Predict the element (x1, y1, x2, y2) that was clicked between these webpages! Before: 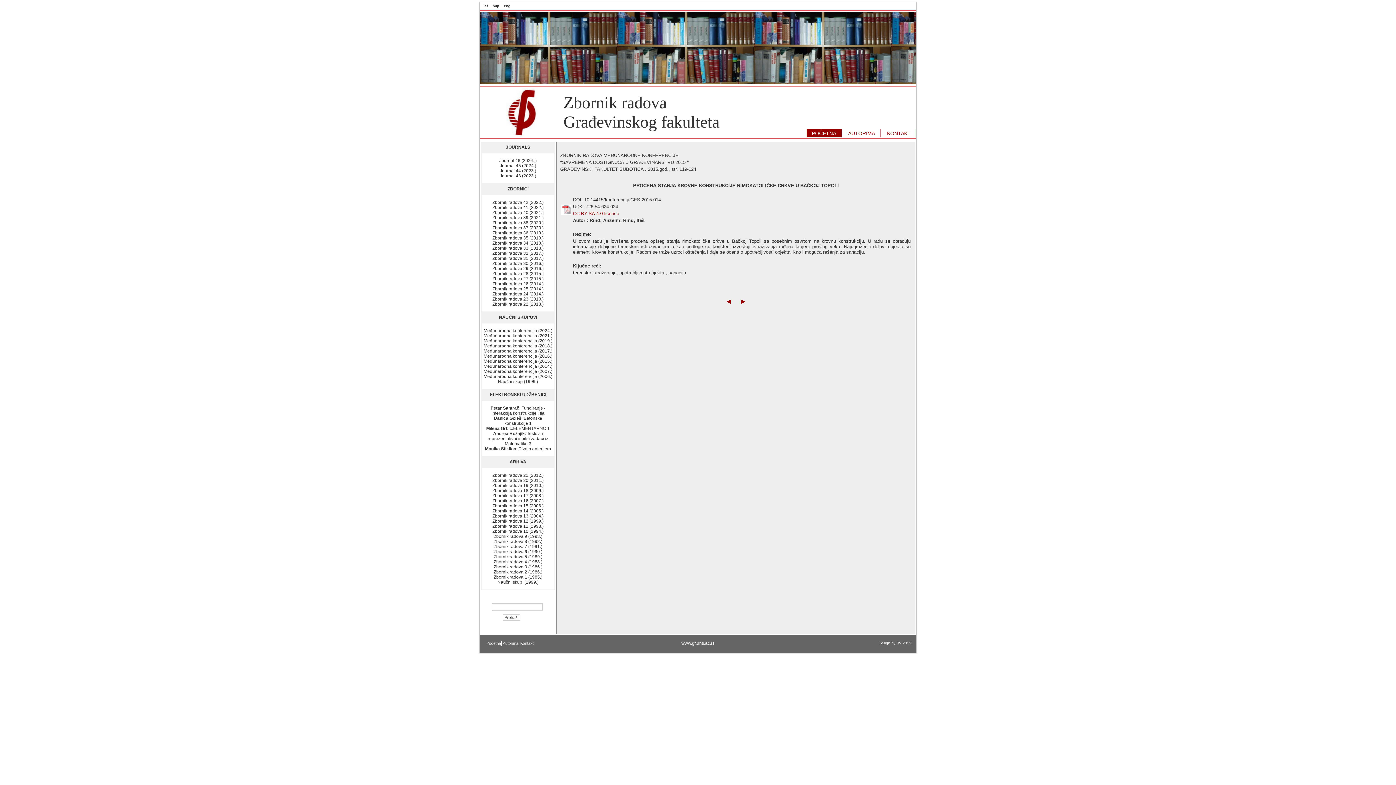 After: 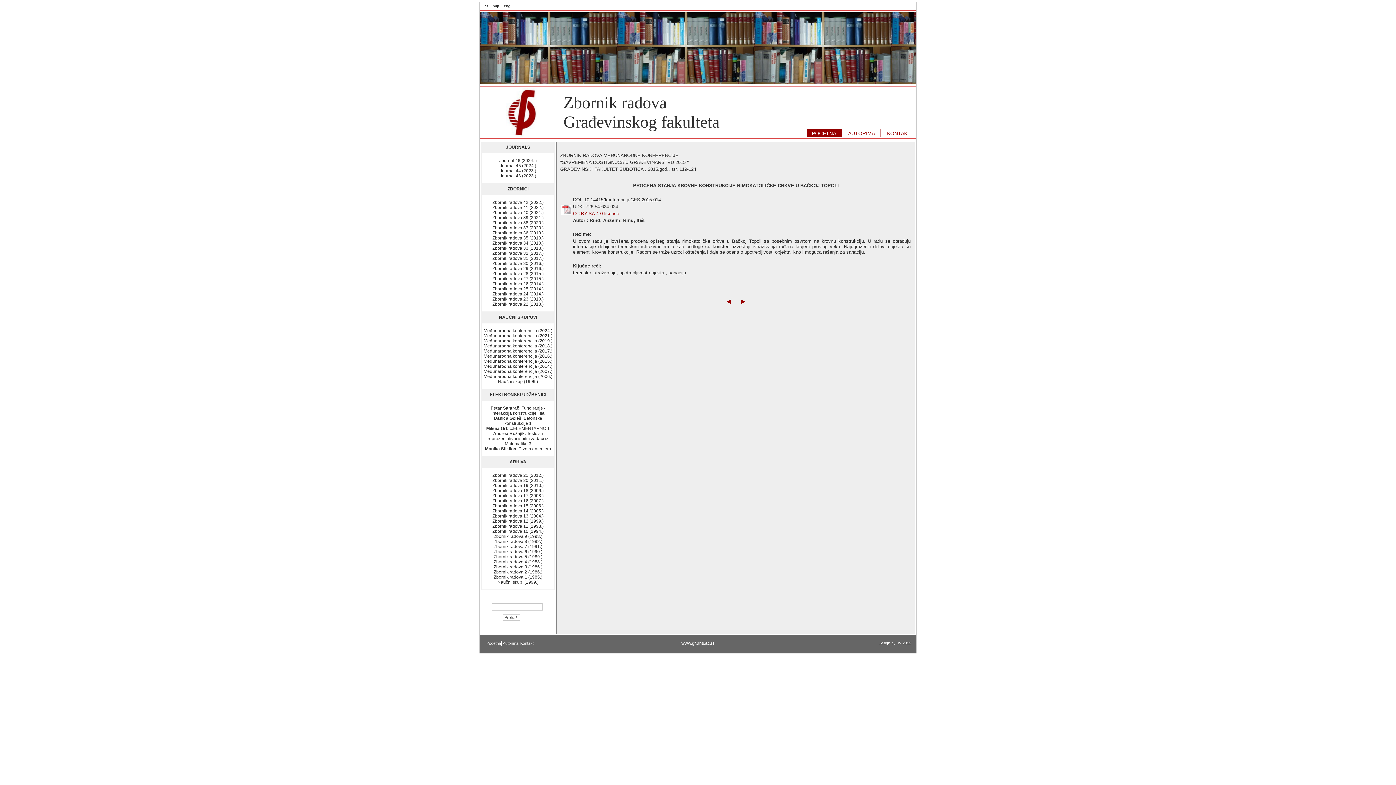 Action: bbox: (561, 210, 571, 216)